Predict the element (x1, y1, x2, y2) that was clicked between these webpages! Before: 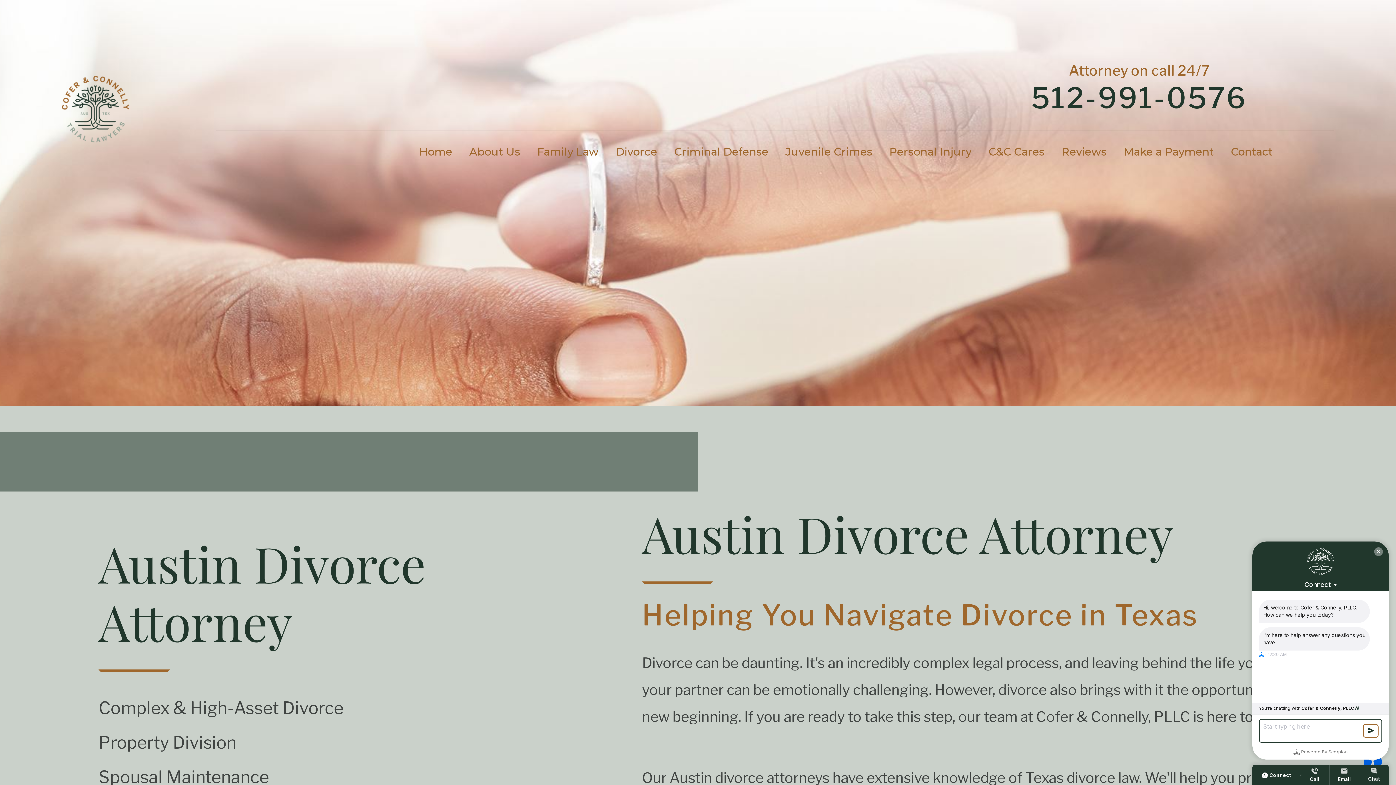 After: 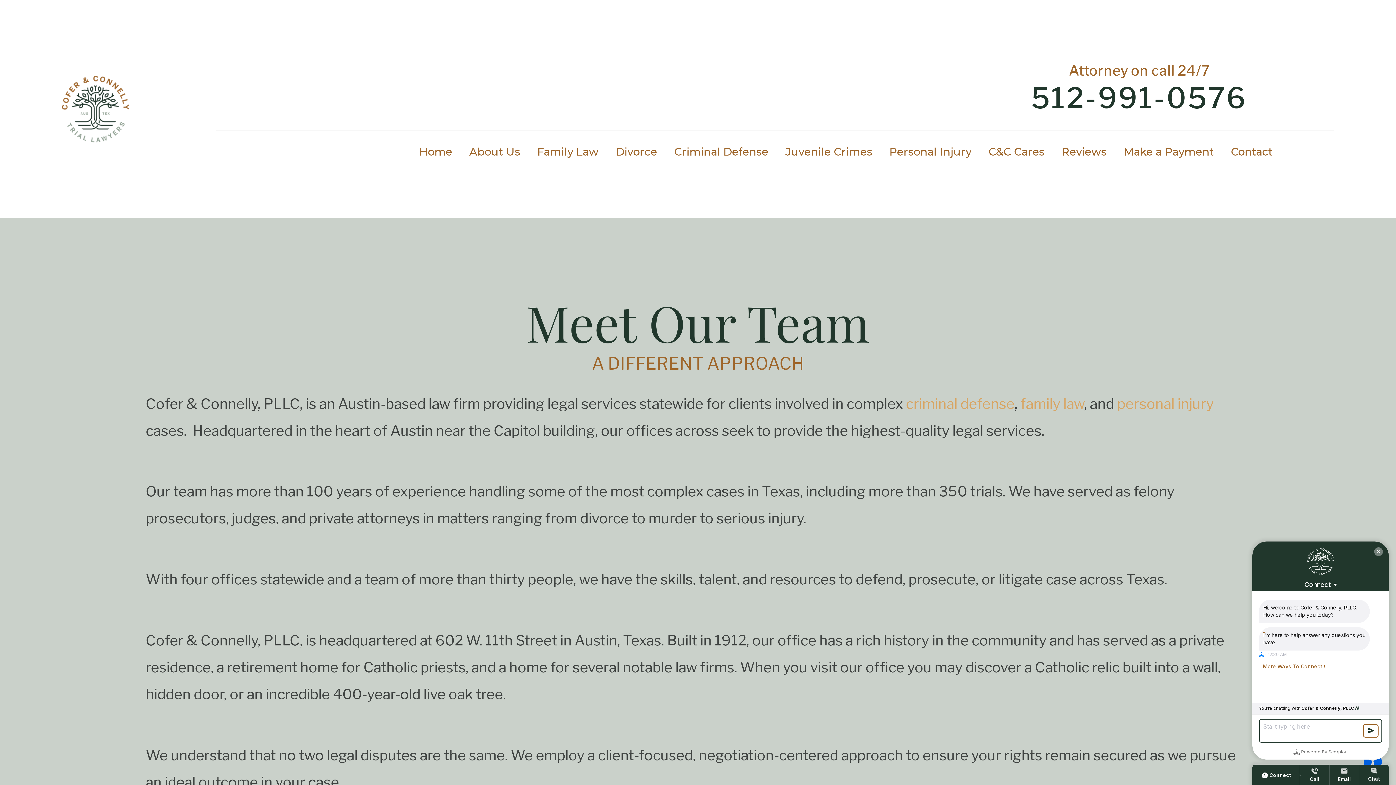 Action: label: About Us bbox: (469, 130, 520, 173)